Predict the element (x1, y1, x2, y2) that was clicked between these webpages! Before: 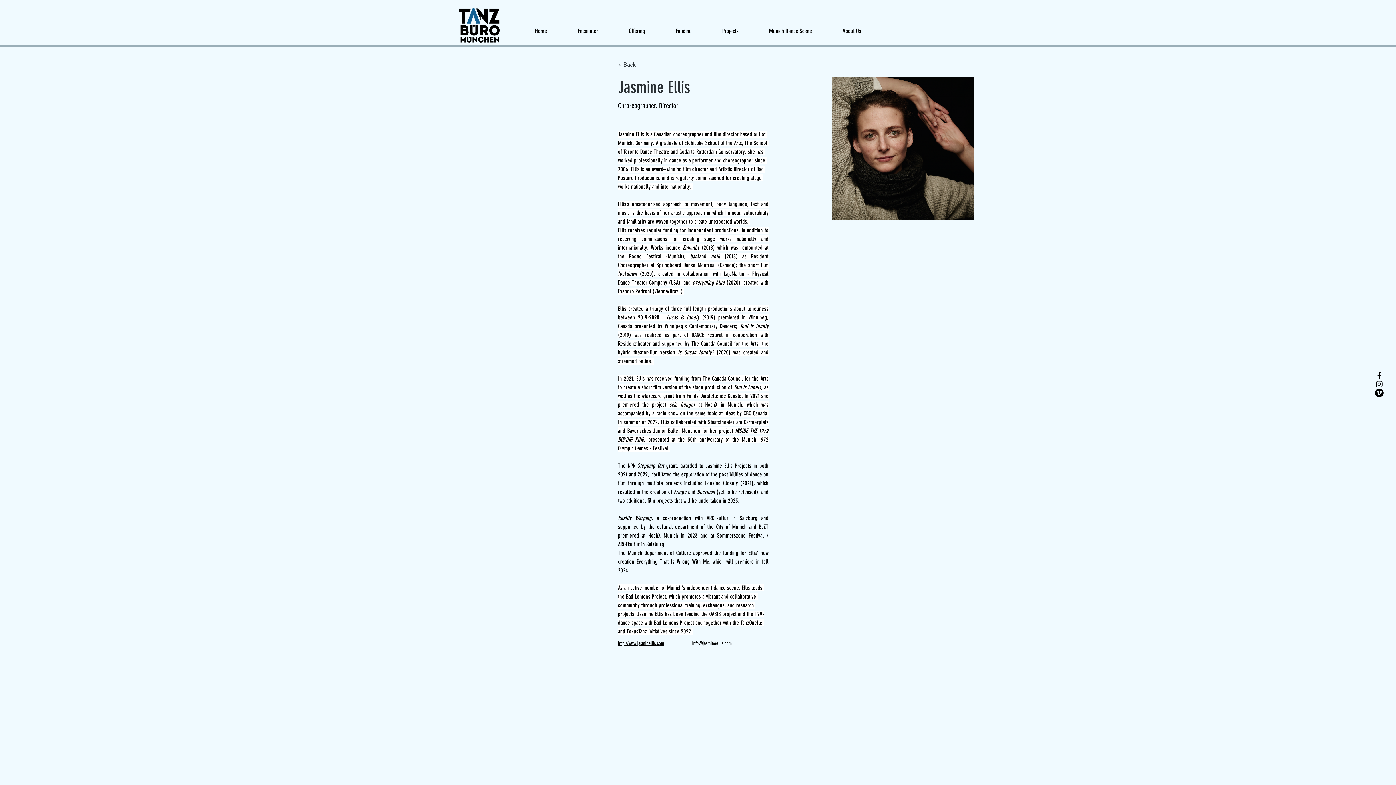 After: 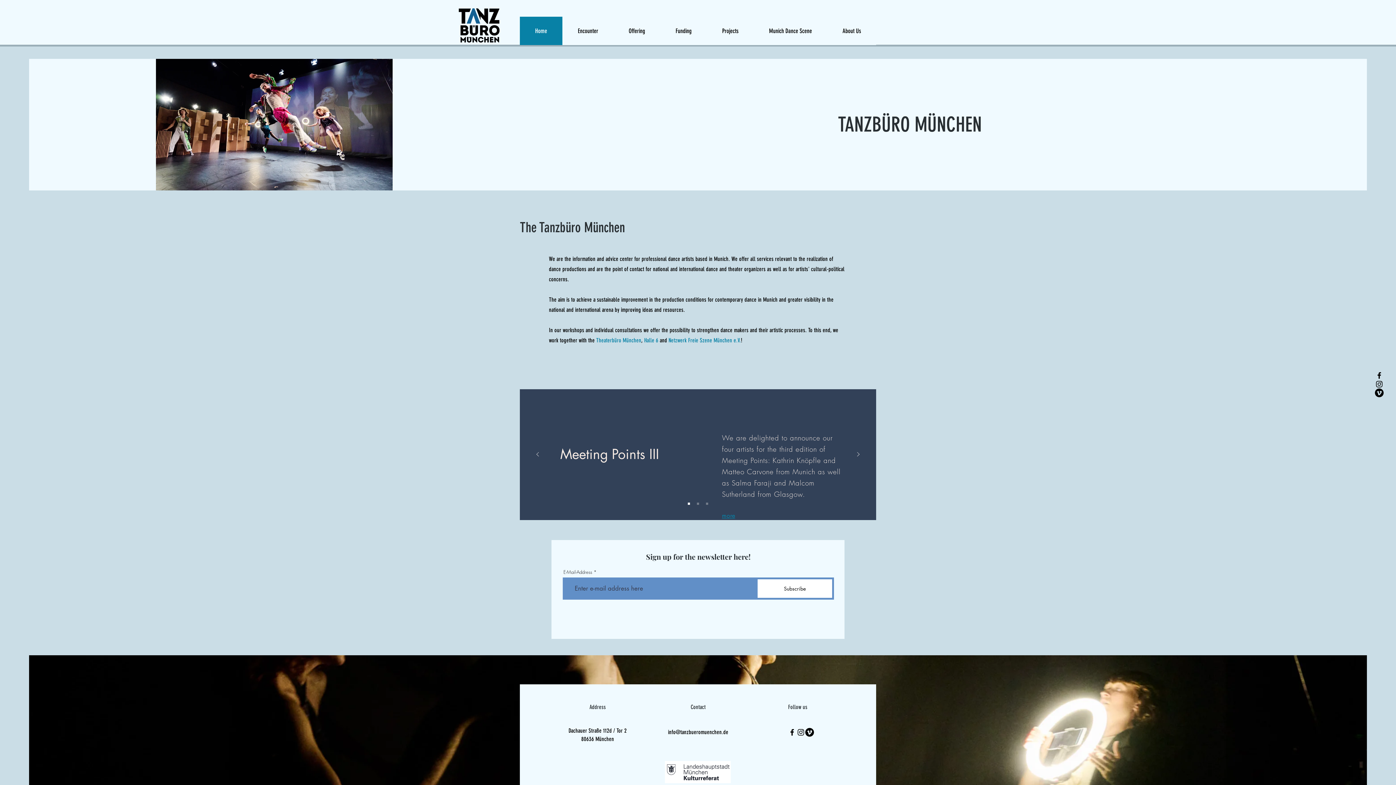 Action: bbox: (458, 8, 499, 42)